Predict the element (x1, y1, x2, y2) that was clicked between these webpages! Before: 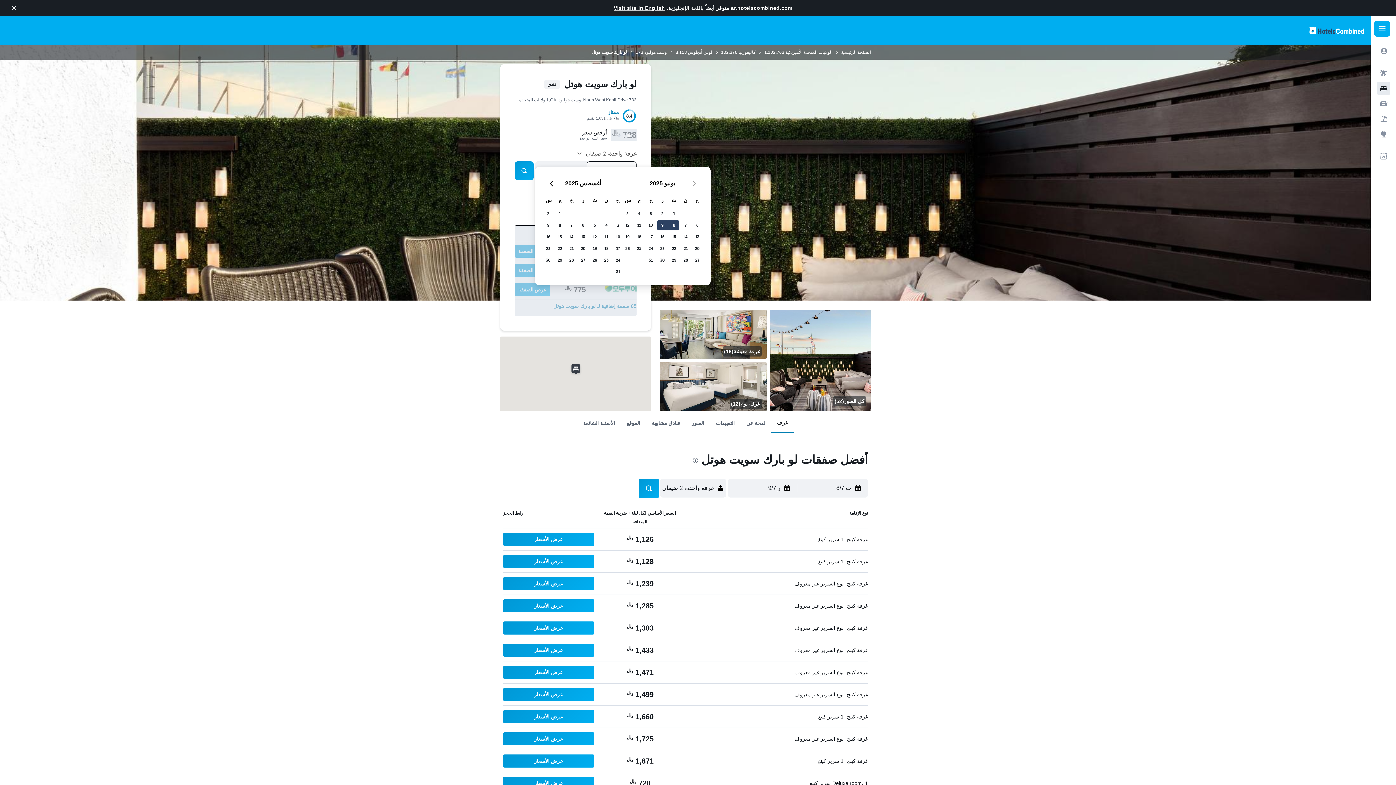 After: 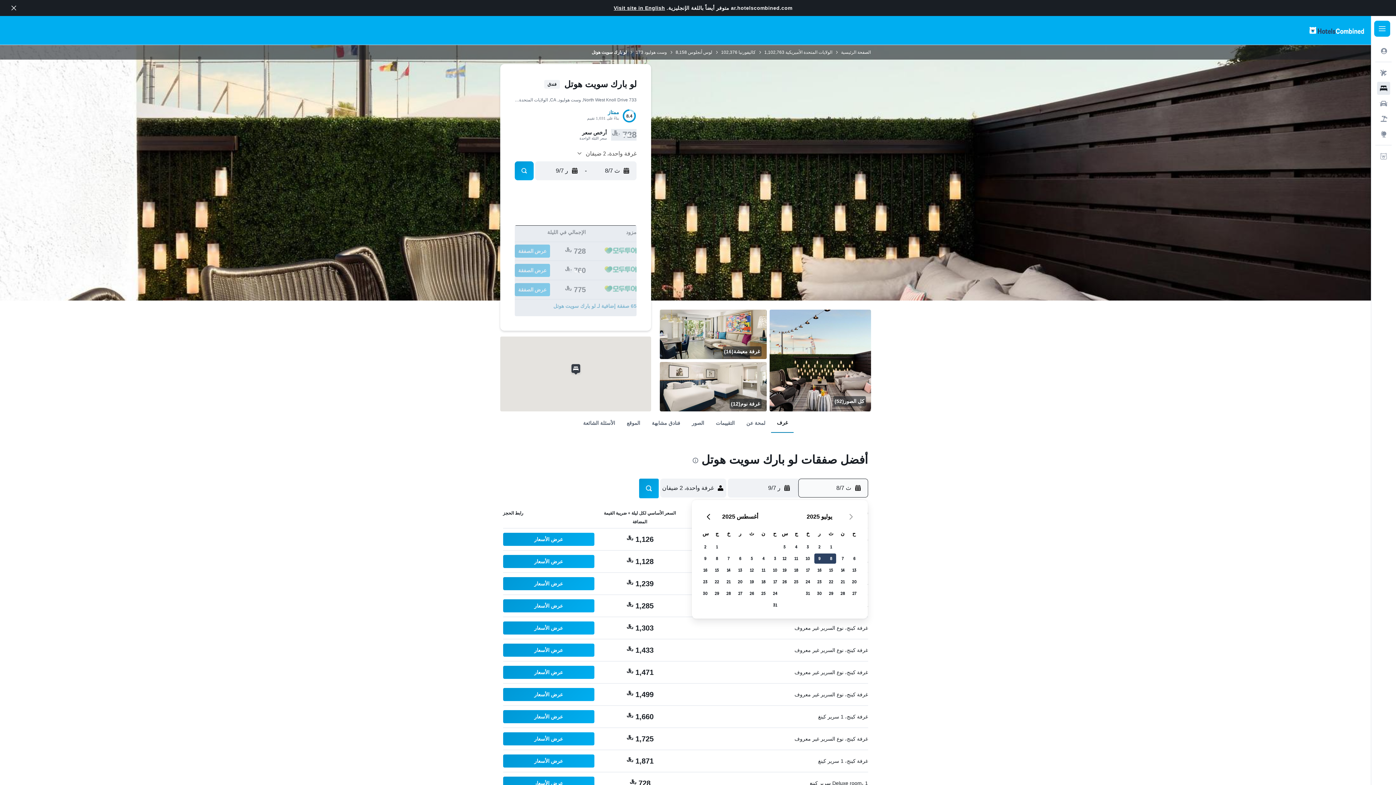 Action: bbox: (798, 479, 861, 497) label: اختيار تاريخ البدء من إدخال التقويم